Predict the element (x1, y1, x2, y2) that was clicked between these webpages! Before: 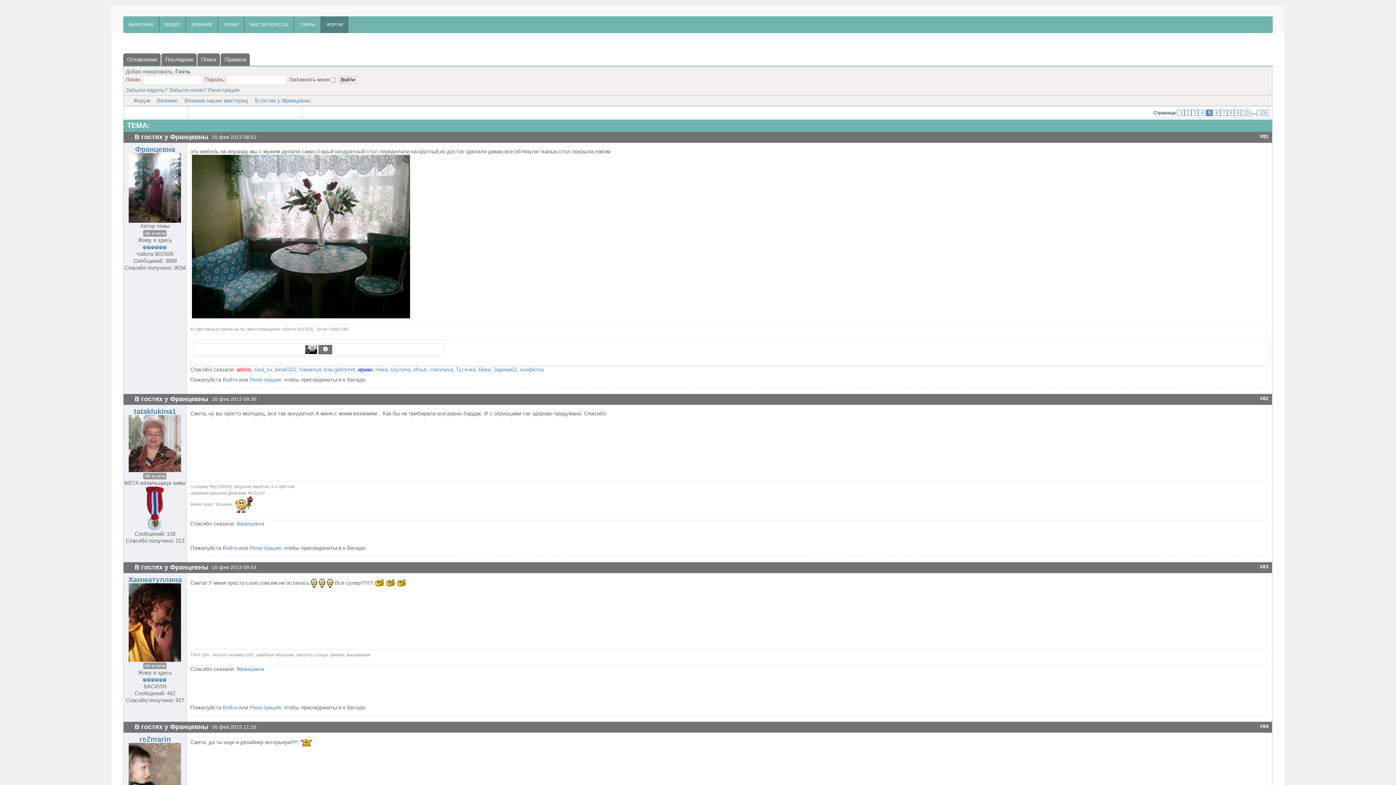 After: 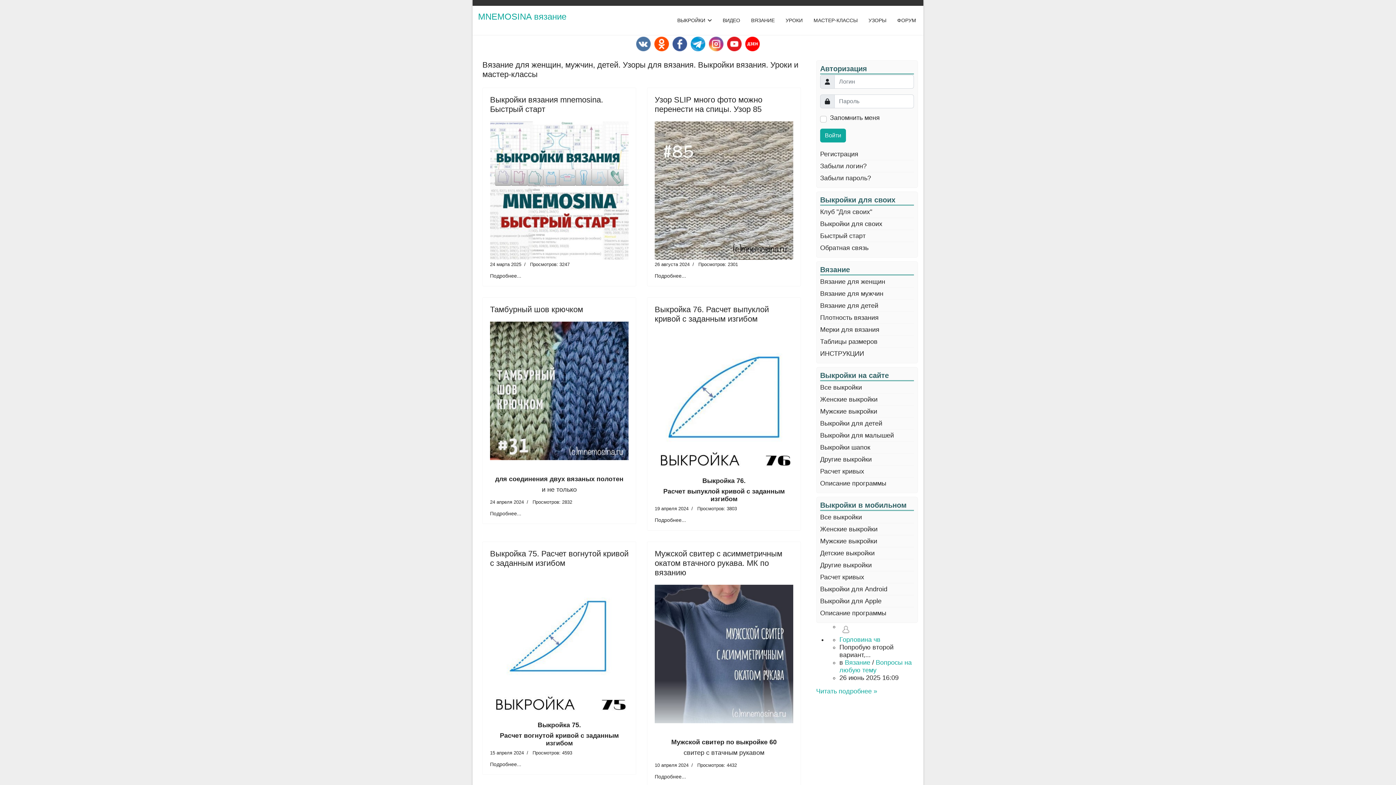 Action: label: Не в сети bbox: (143, 230, 166, 236)